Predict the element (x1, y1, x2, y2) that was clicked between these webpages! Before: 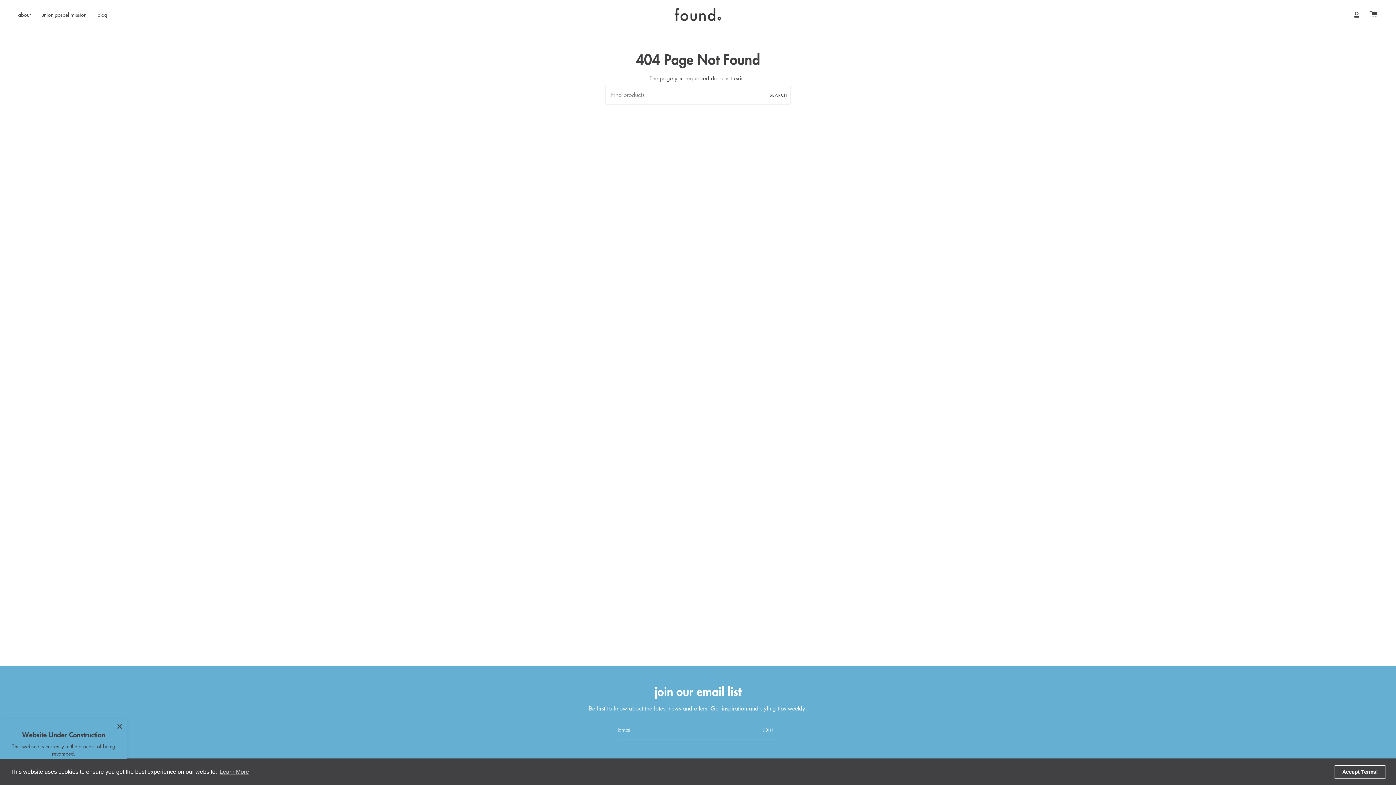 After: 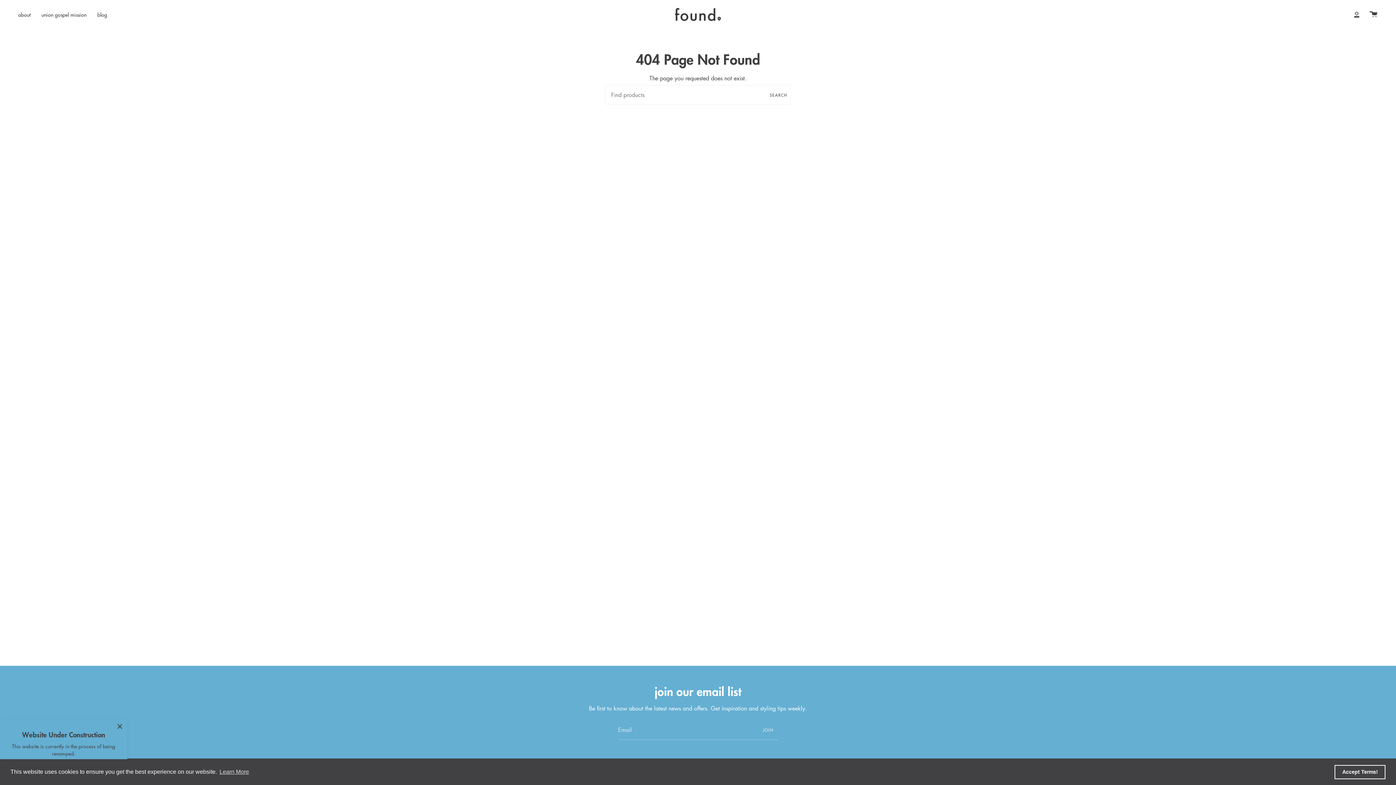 Action: label: dismiss cookie message bbox: (1334, 765, 1385, 779)